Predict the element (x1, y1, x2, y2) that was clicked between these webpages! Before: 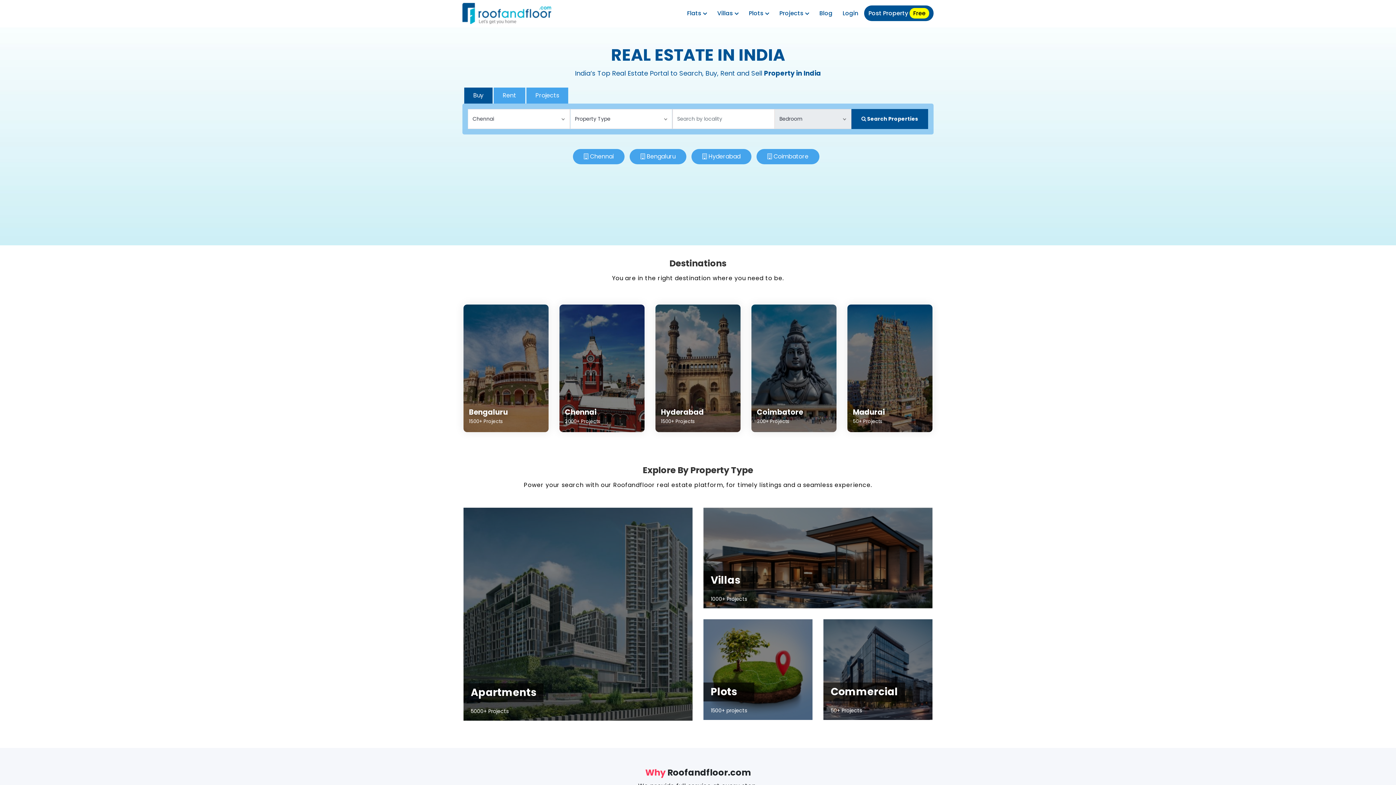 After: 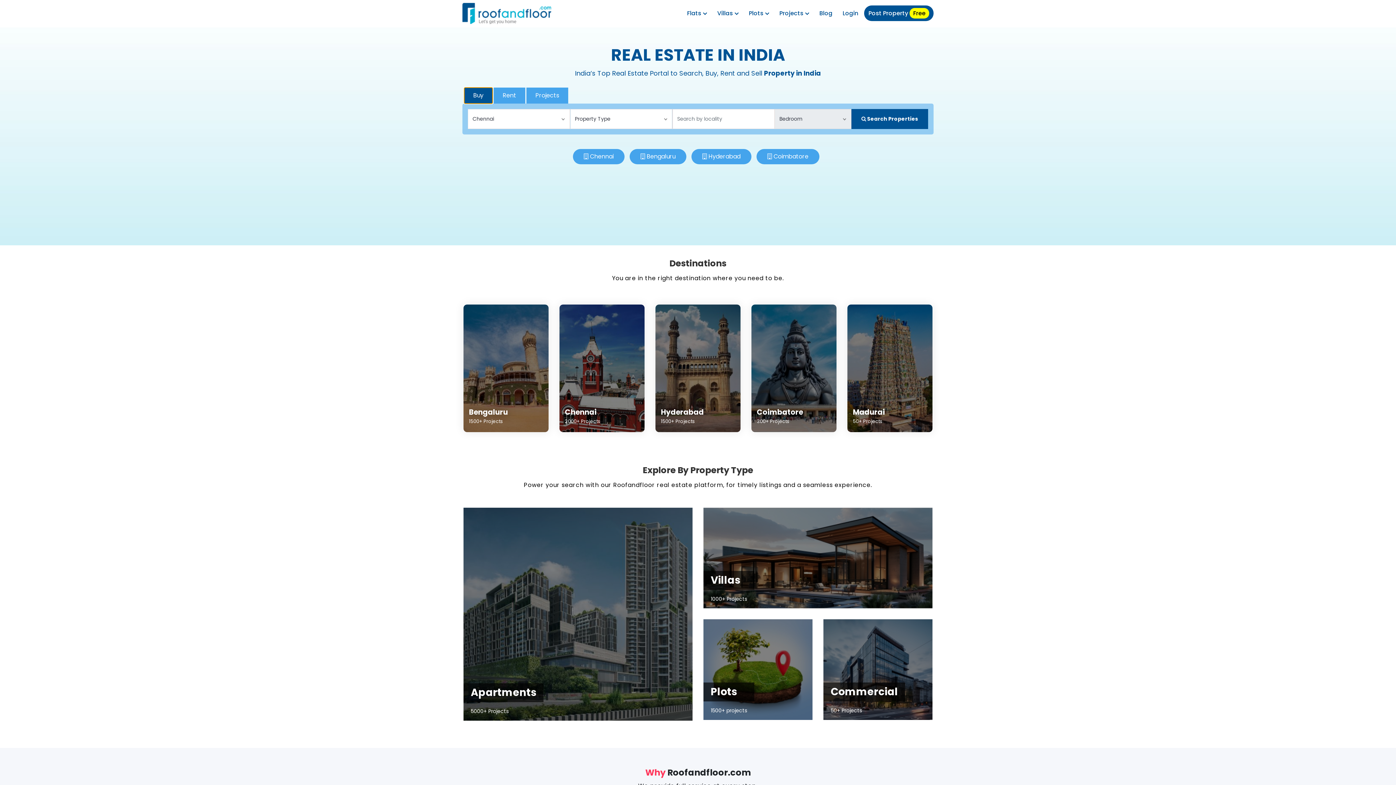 Action: bbox: (464, 87, 492, 103) label: Buy